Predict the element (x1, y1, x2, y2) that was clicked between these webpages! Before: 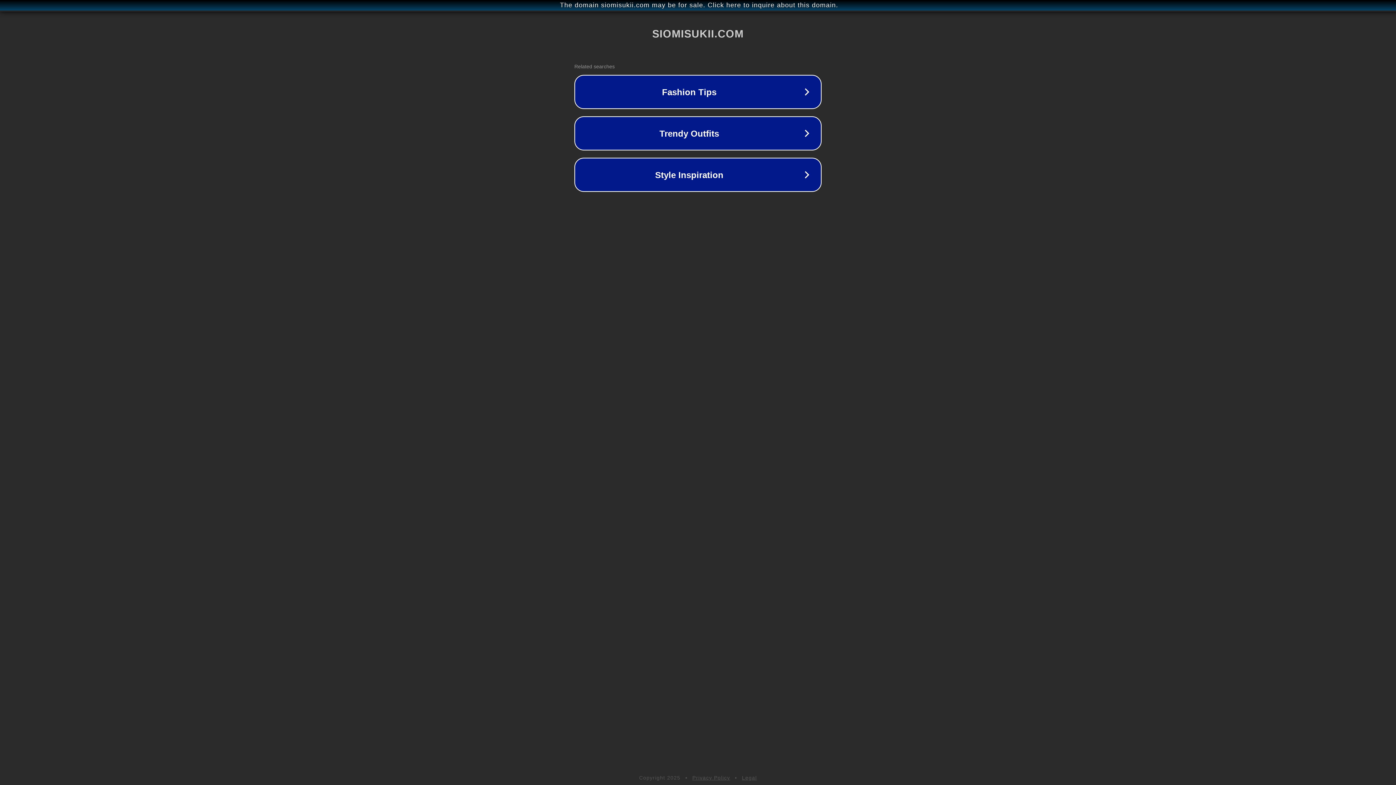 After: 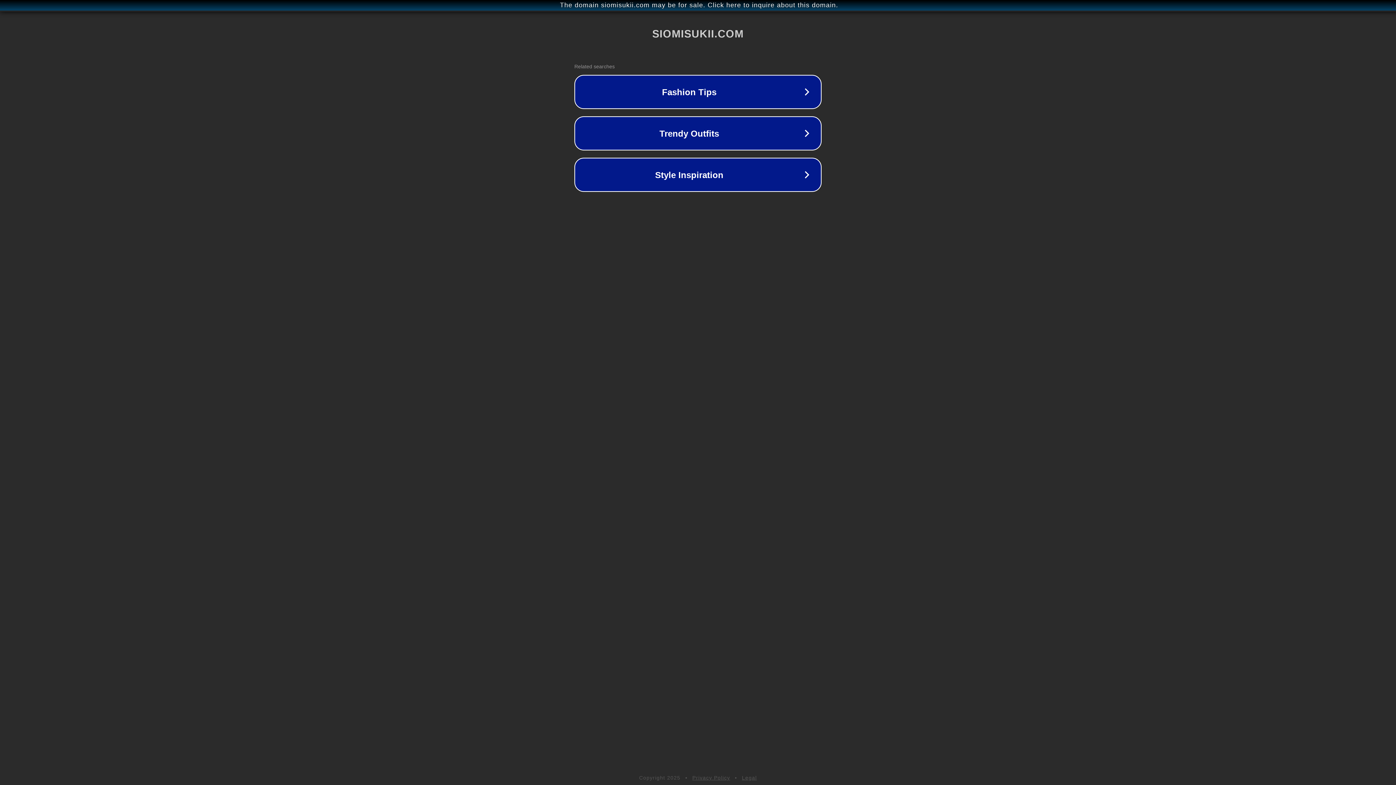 Action: bbox: (692, 775, 730, 781) label: Privacy Policy